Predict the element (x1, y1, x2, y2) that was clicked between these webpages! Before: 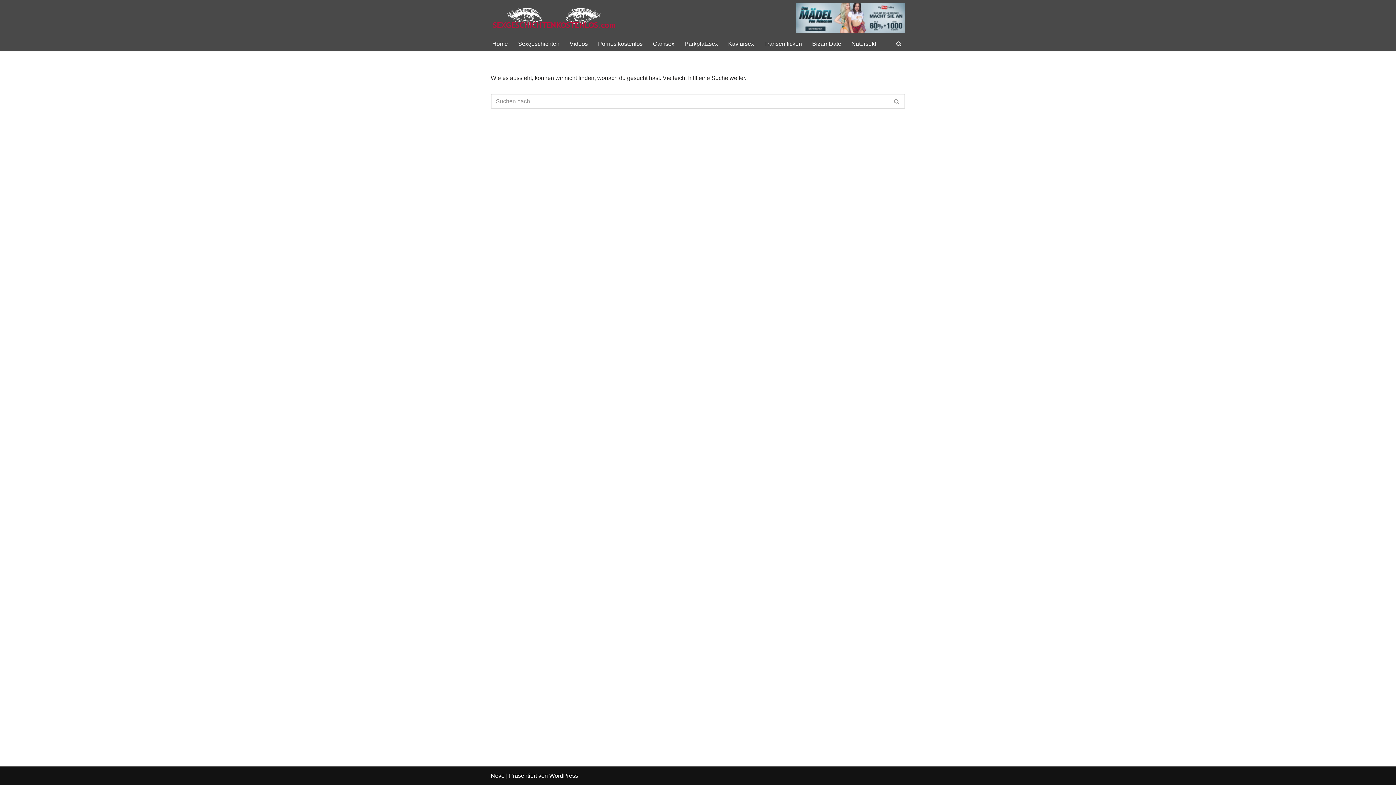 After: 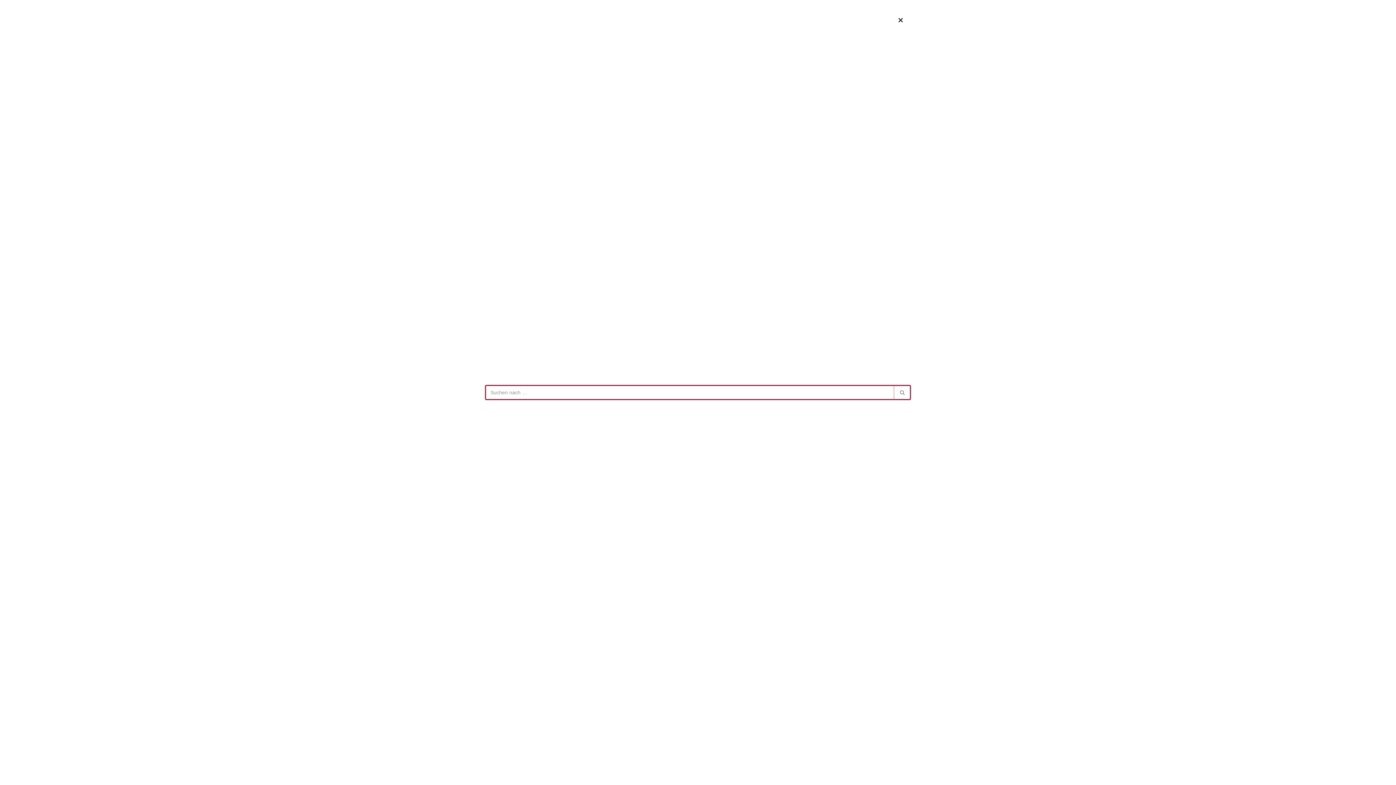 Action: bbox: (896, 40, 901, 46) label: Suchen